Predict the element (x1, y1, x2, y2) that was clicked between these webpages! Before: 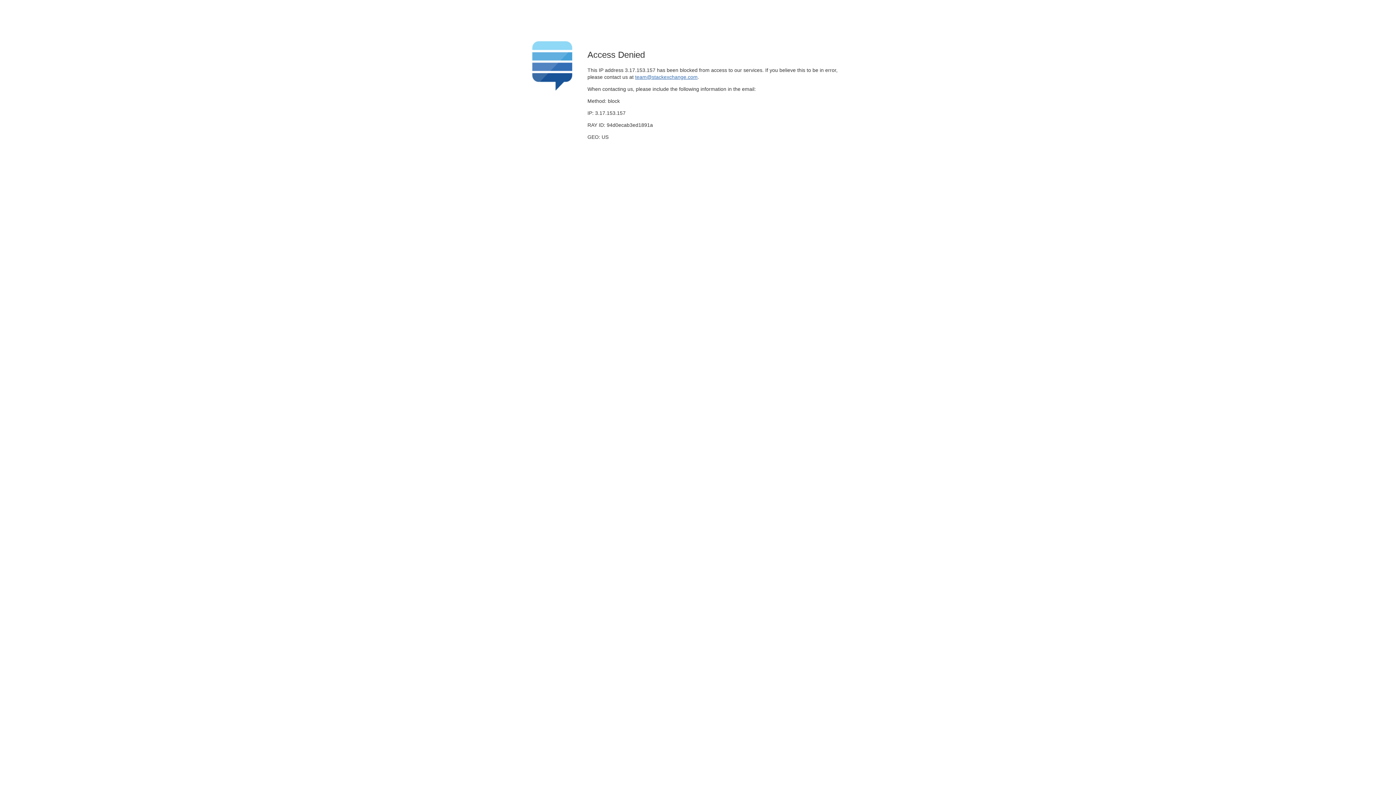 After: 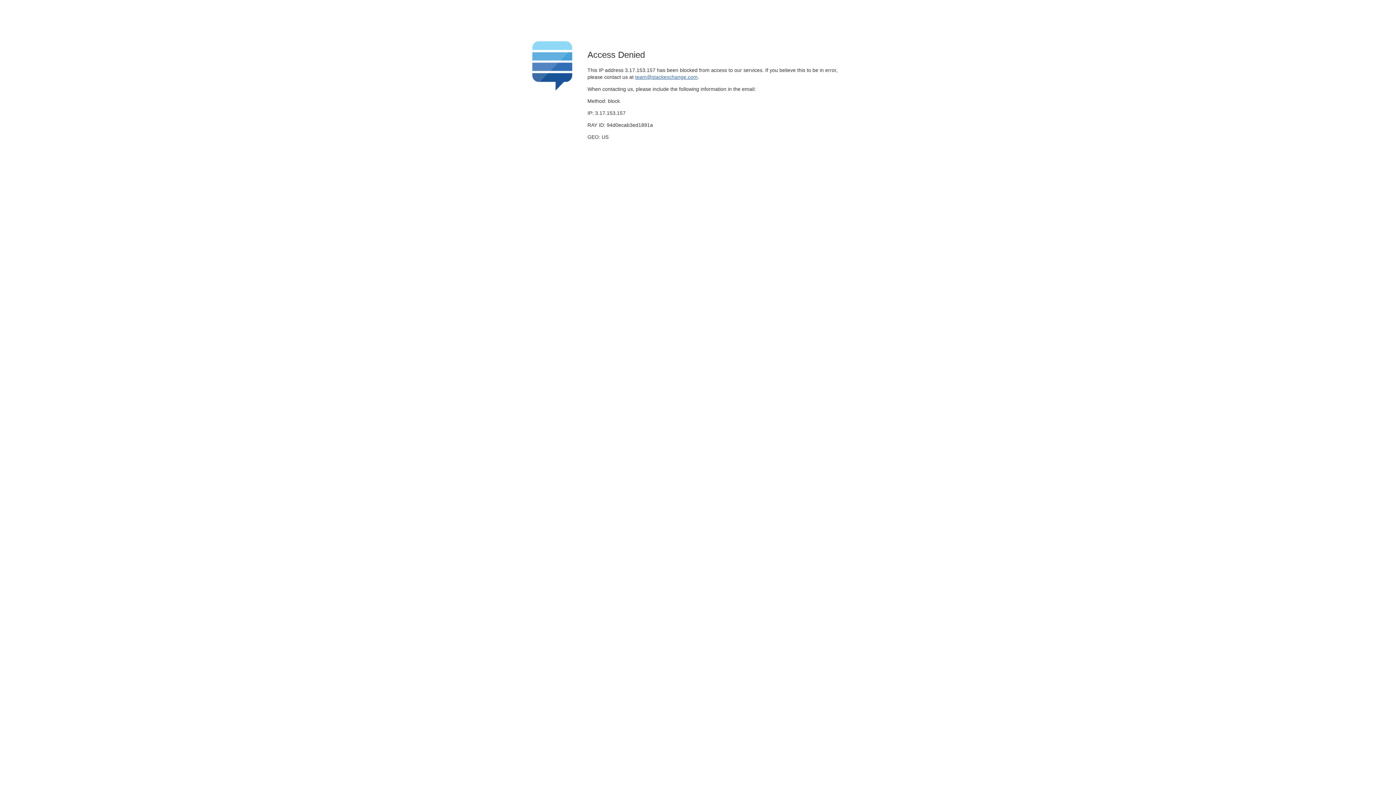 Action: label: team@stackexchange.com bbox: (635, 74, 697, 79)